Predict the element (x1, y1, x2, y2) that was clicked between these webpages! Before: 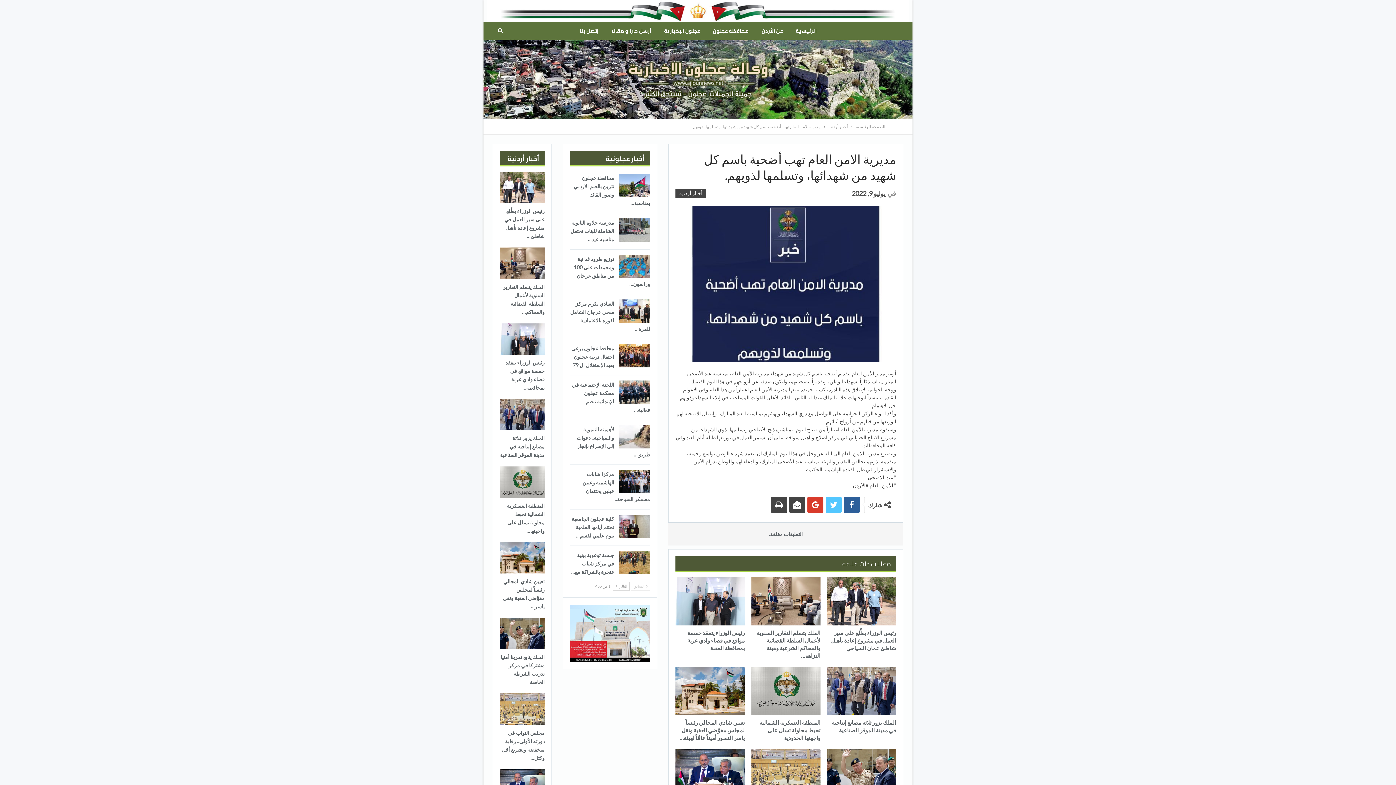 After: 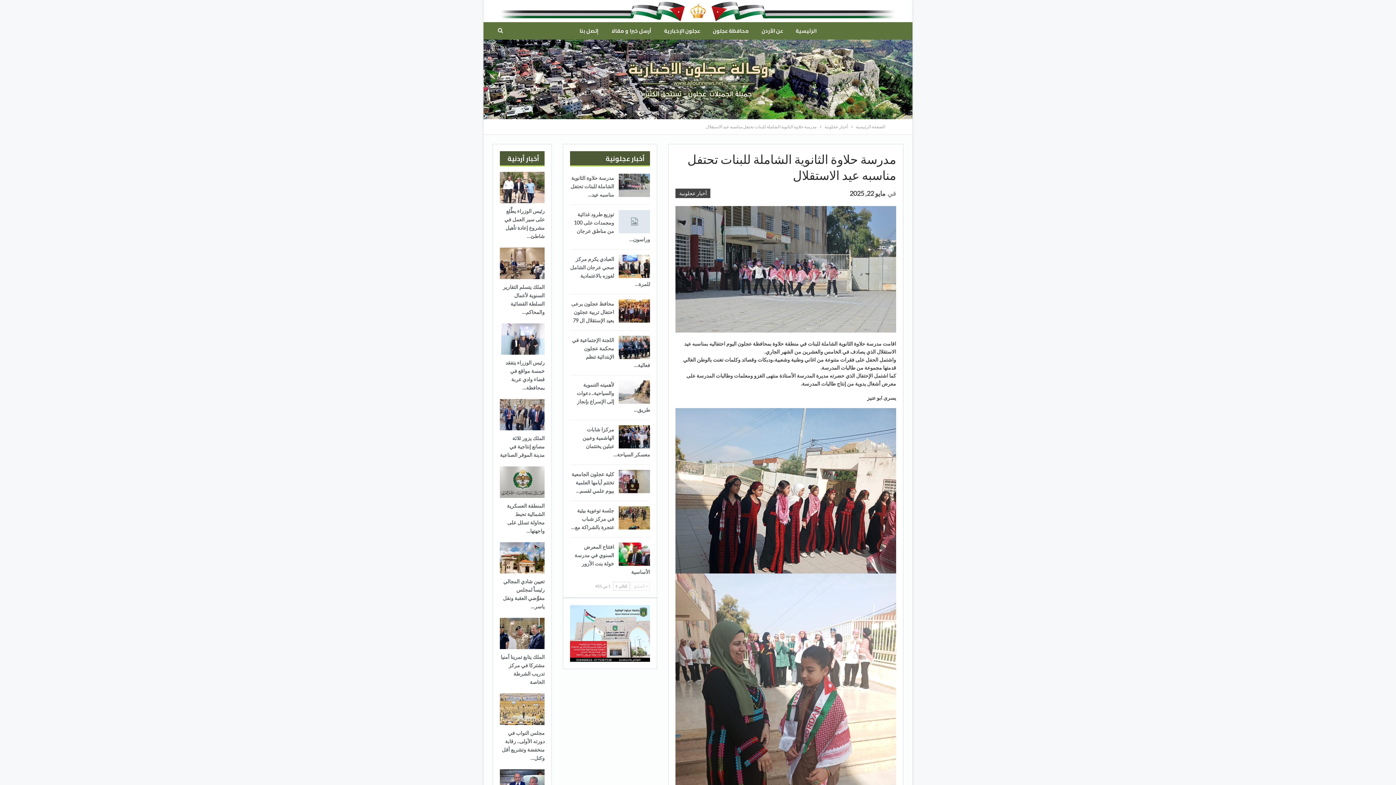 Action: bbox: (619, 218, 650, 241)